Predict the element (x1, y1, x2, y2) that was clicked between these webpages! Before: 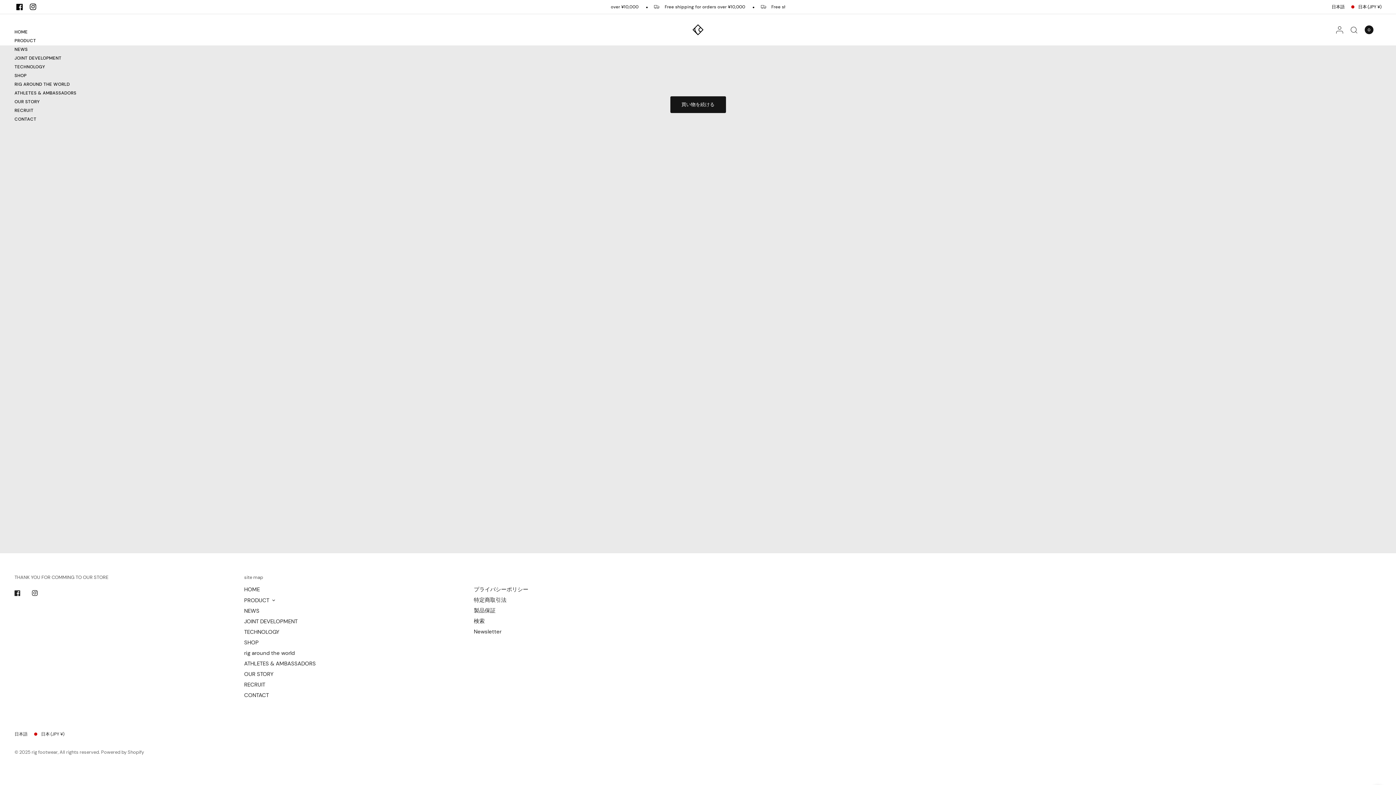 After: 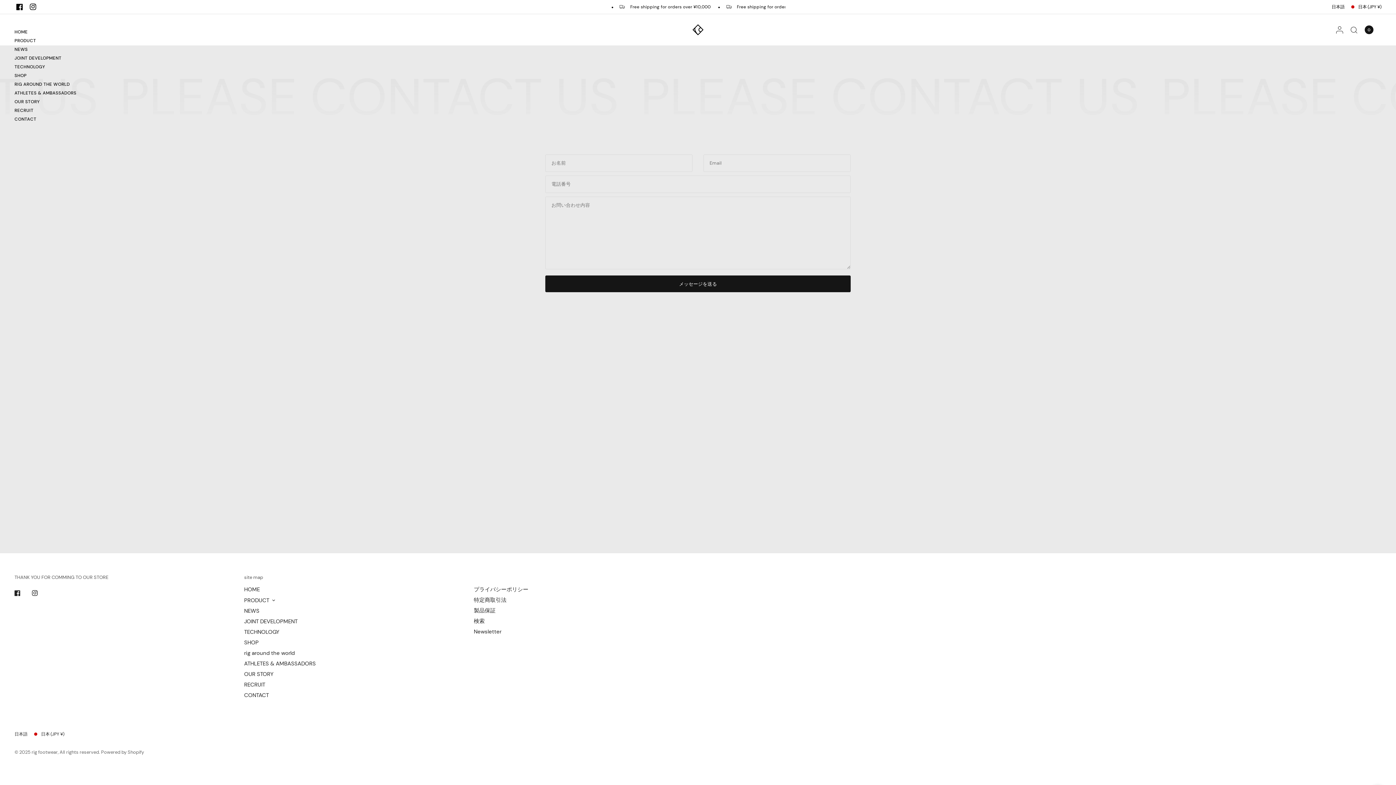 Action: label: CONTACT bbox: (244, 692, 268, 699)